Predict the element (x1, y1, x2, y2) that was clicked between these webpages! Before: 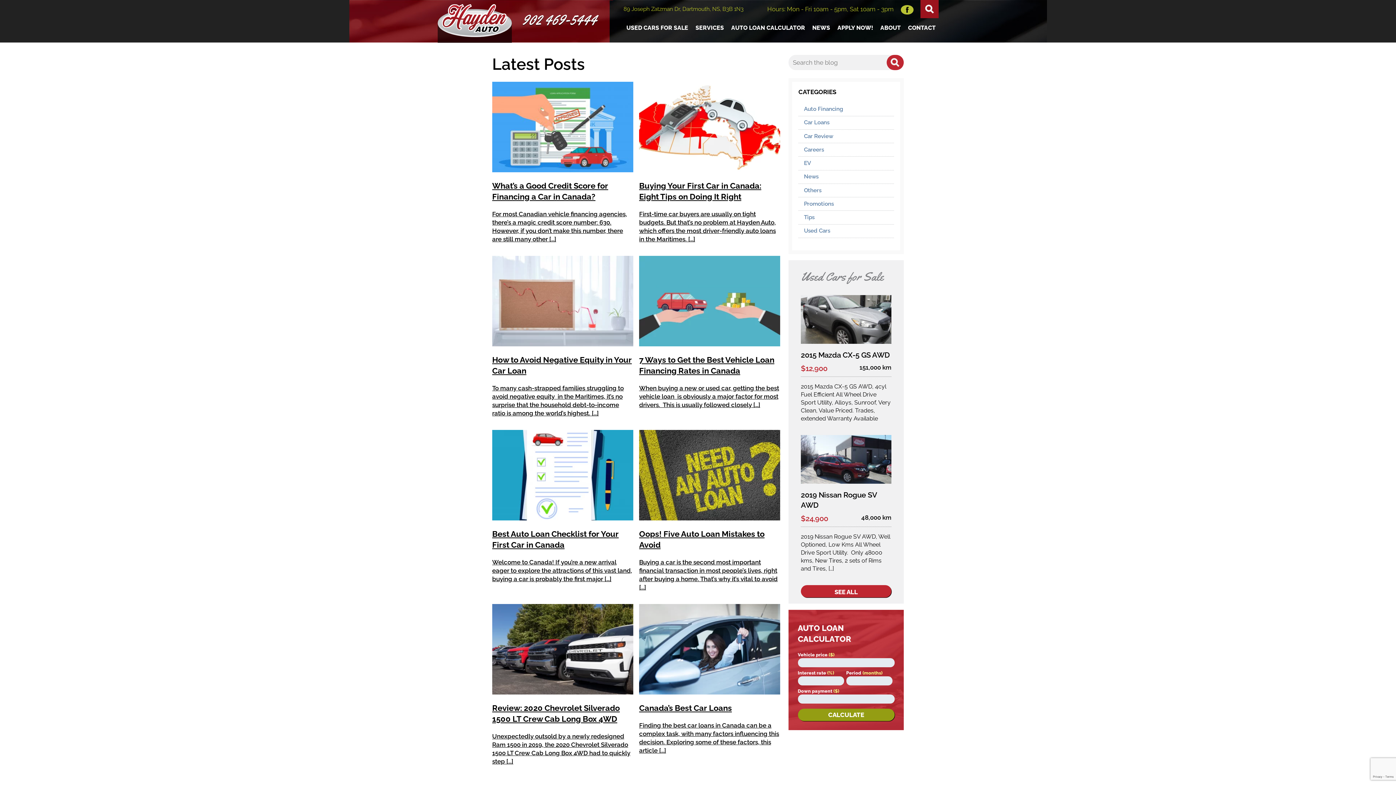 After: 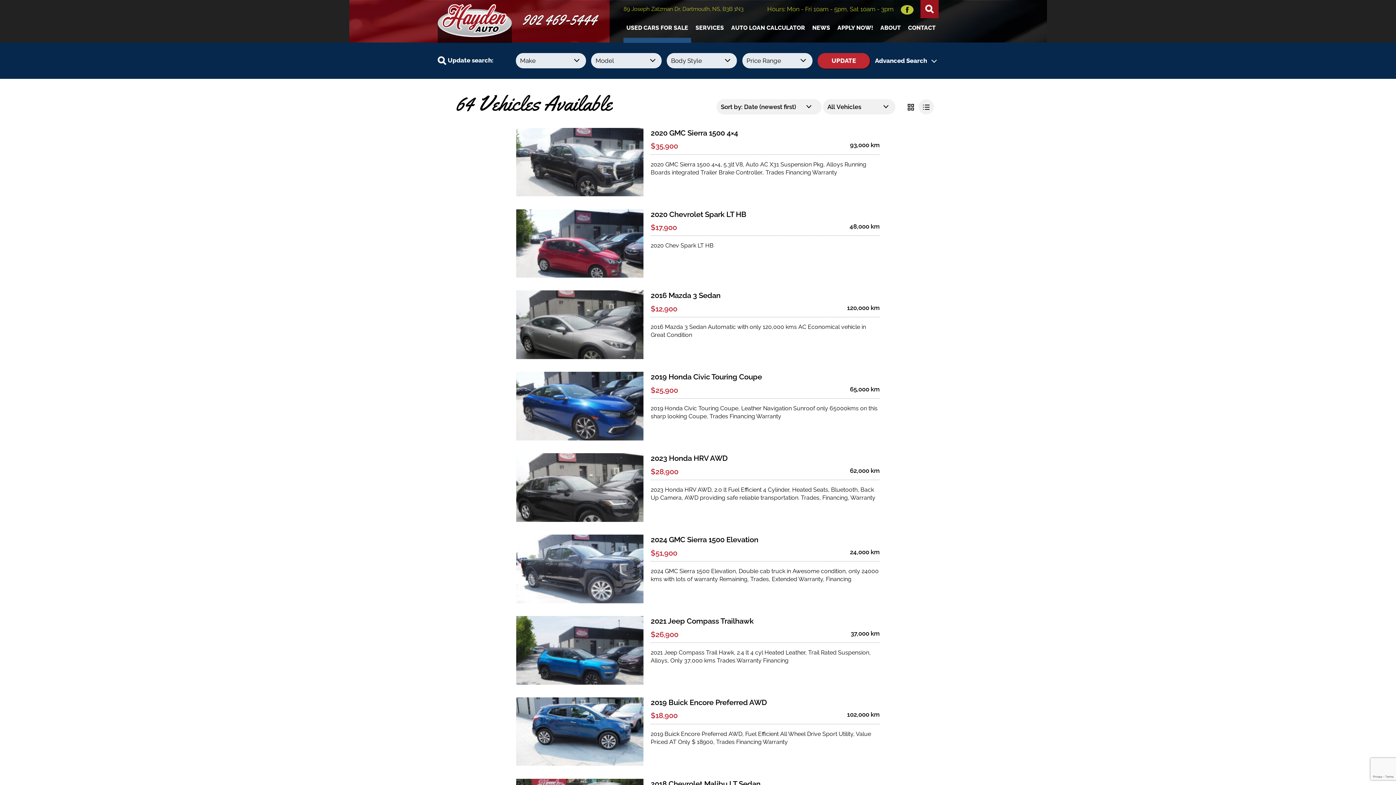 Action: label: SEE ALL bbox: (801, 585, 891, 597)